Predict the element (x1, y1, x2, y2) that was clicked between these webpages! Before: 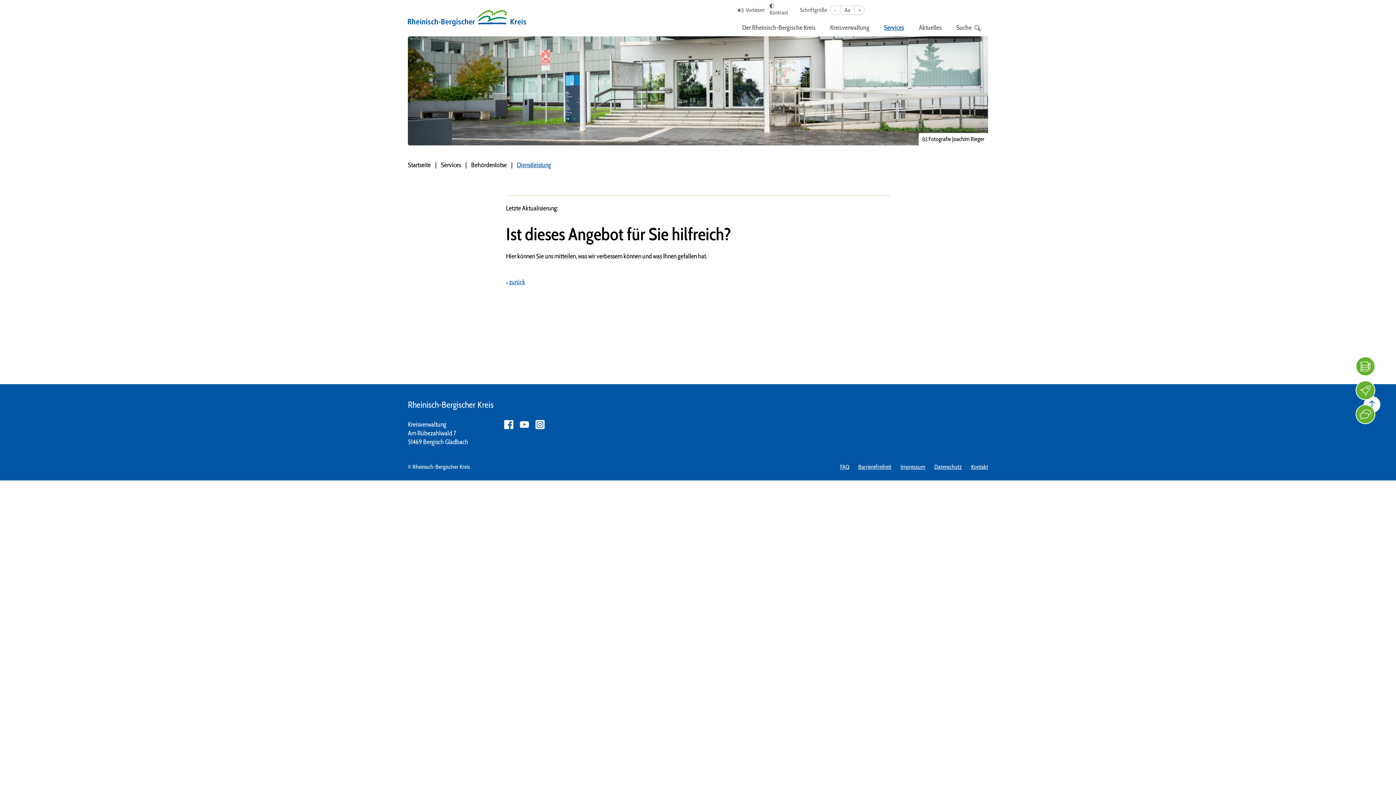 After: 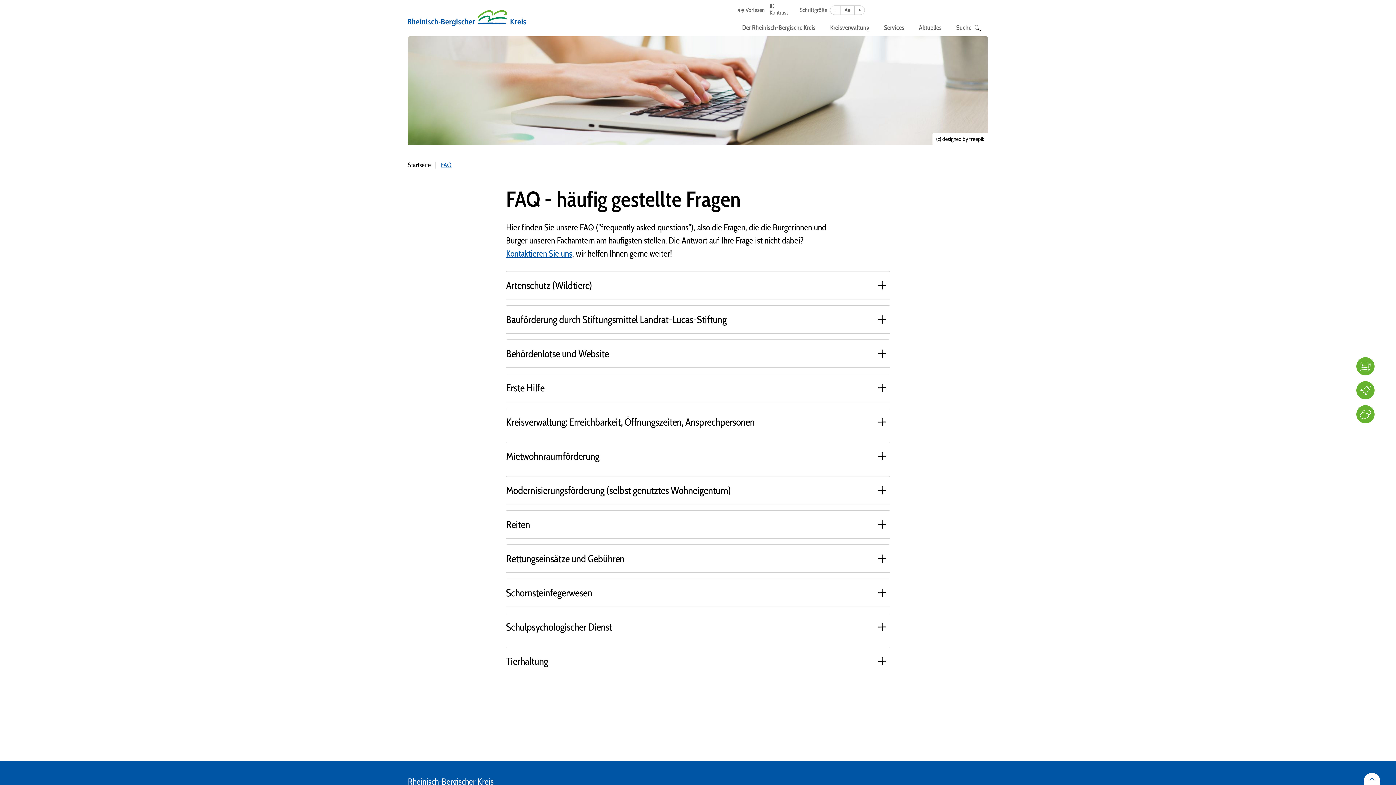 Action: bbox: (840, 463, 849, 470) label: FAQ